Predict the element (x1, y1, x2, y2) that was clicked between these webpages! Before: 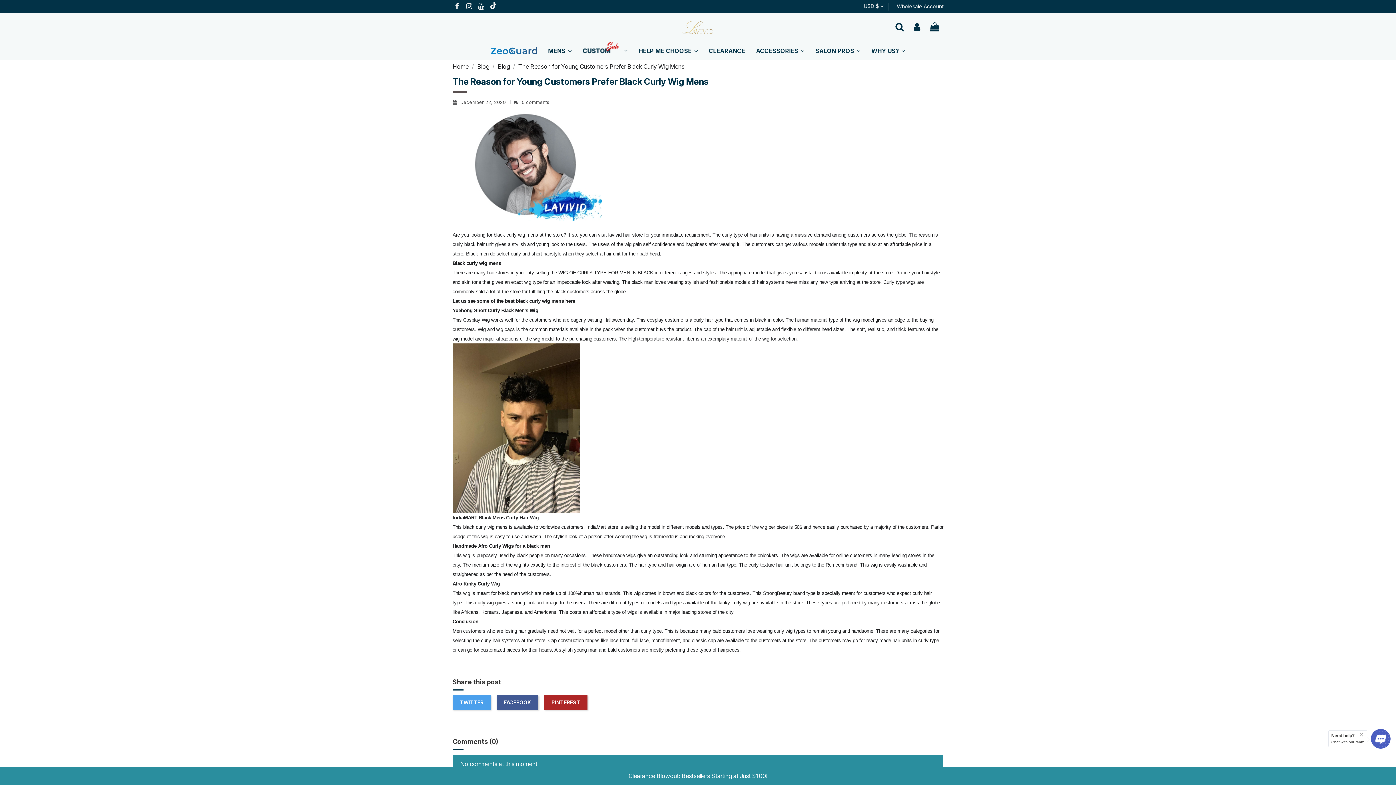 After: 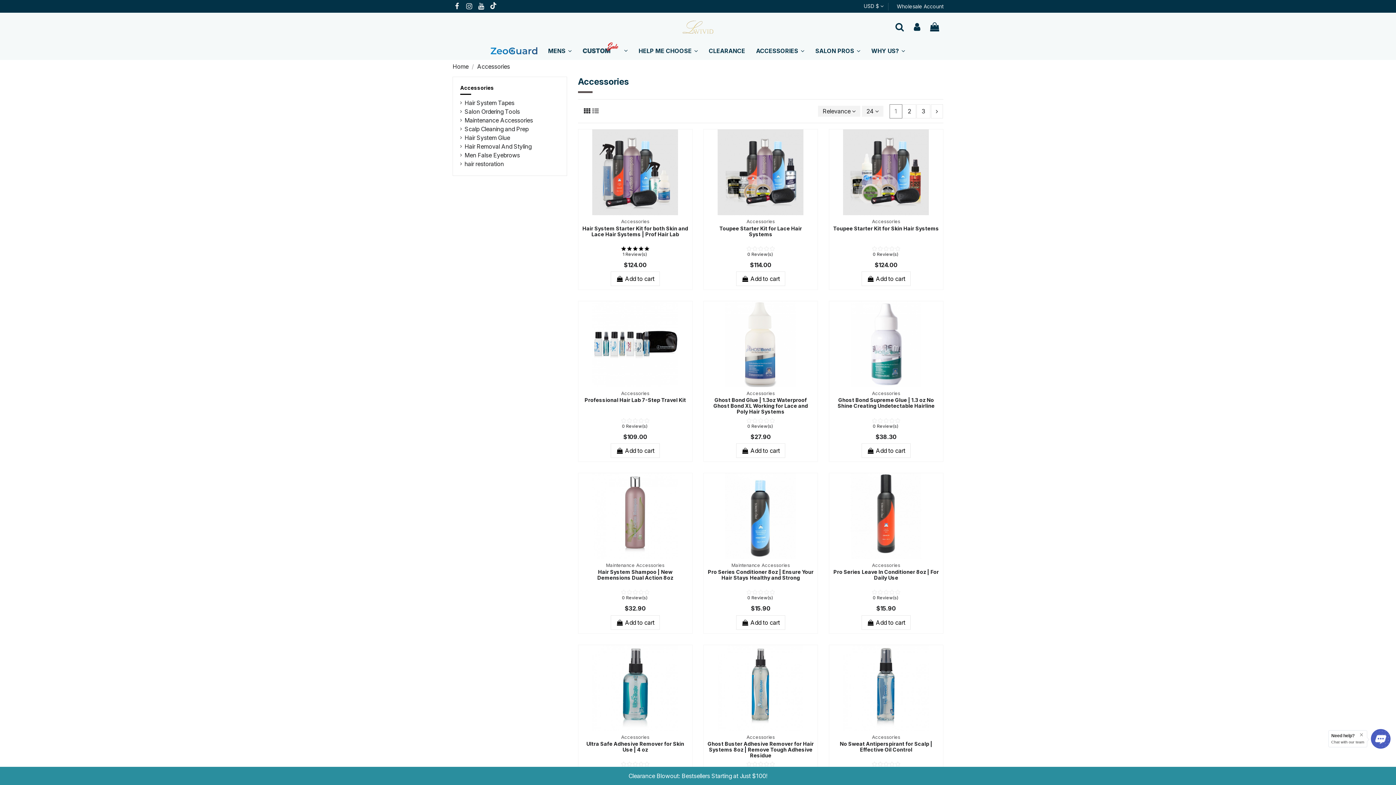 Action: bbox: (750, 41, 810, 60) label: ACCESSORIES 